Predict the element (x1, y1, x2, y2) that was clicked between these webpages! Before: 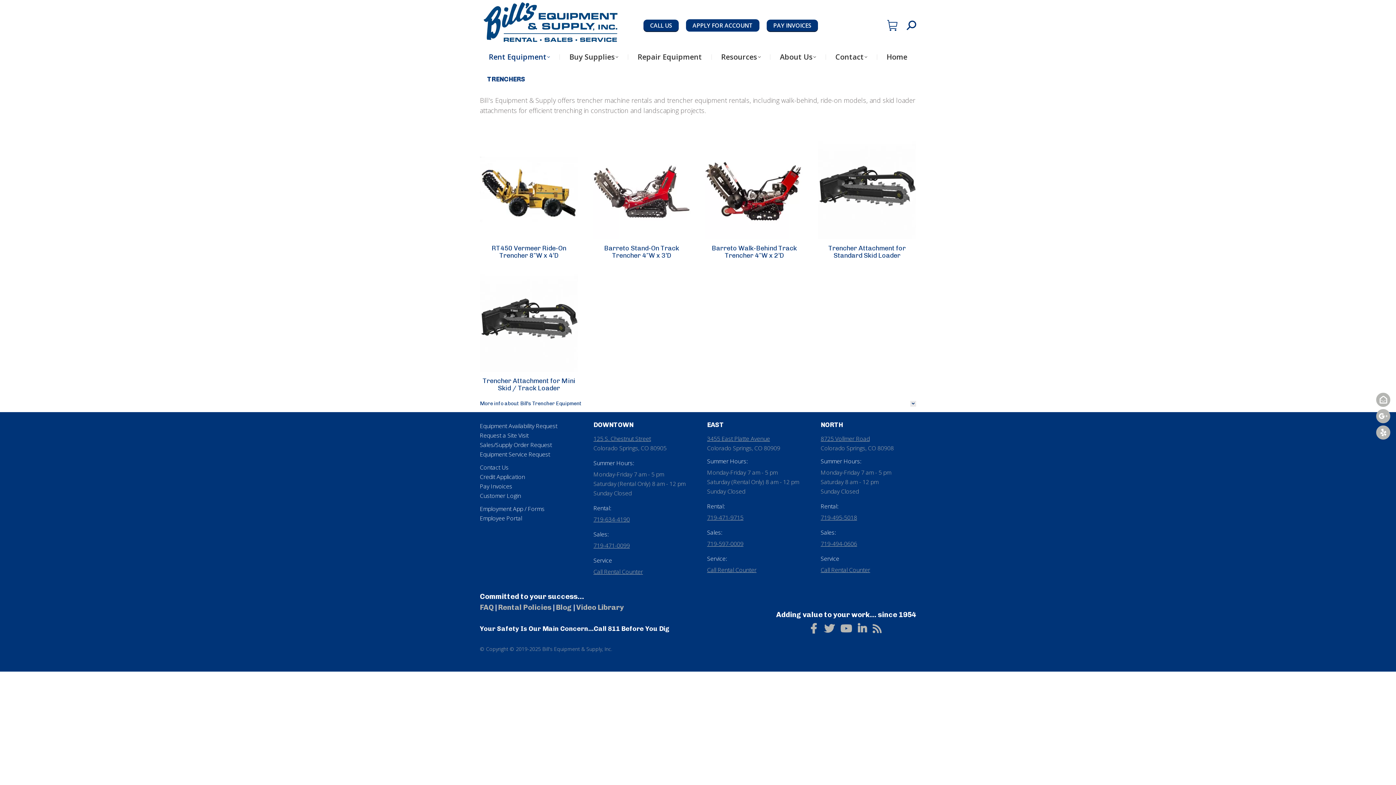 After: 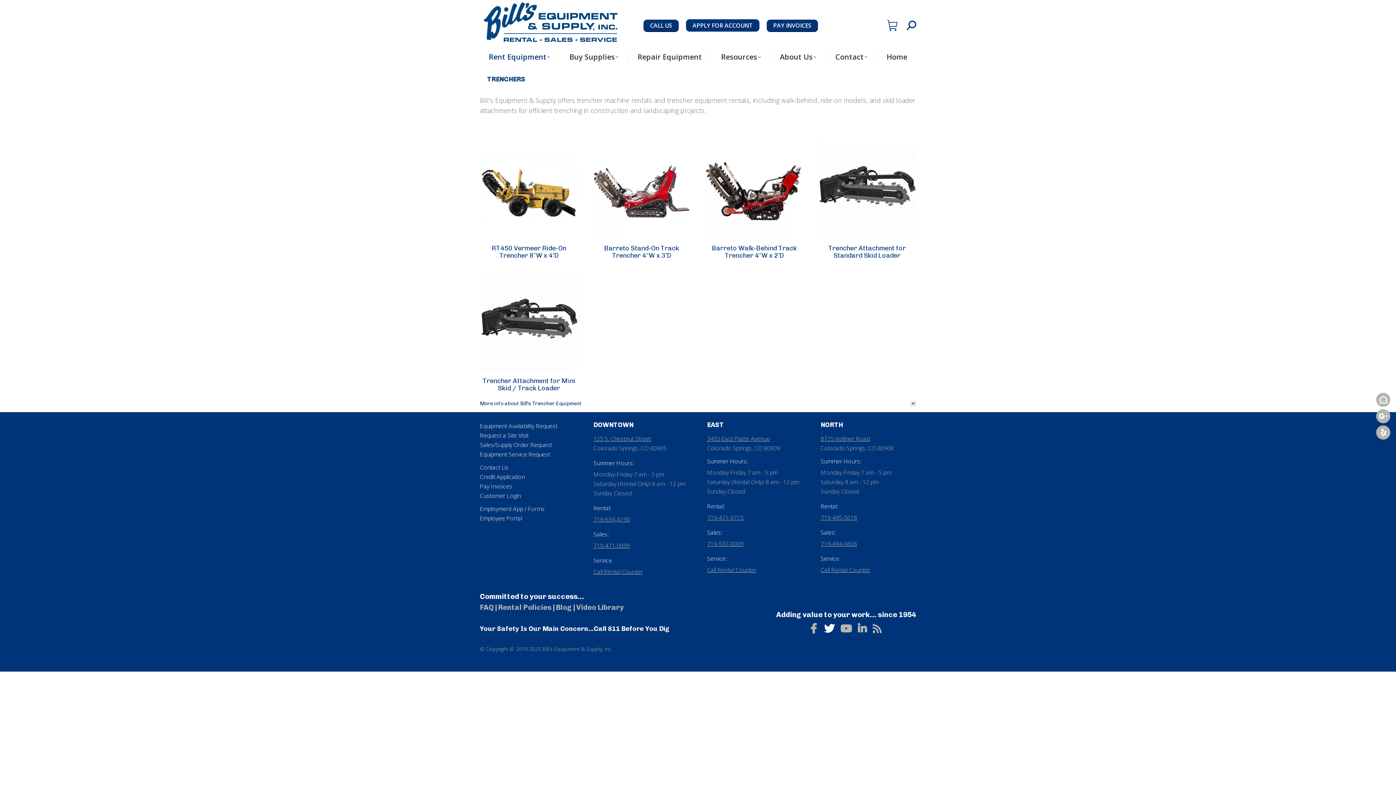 Action: bbox: (824, 627, 834, 634)